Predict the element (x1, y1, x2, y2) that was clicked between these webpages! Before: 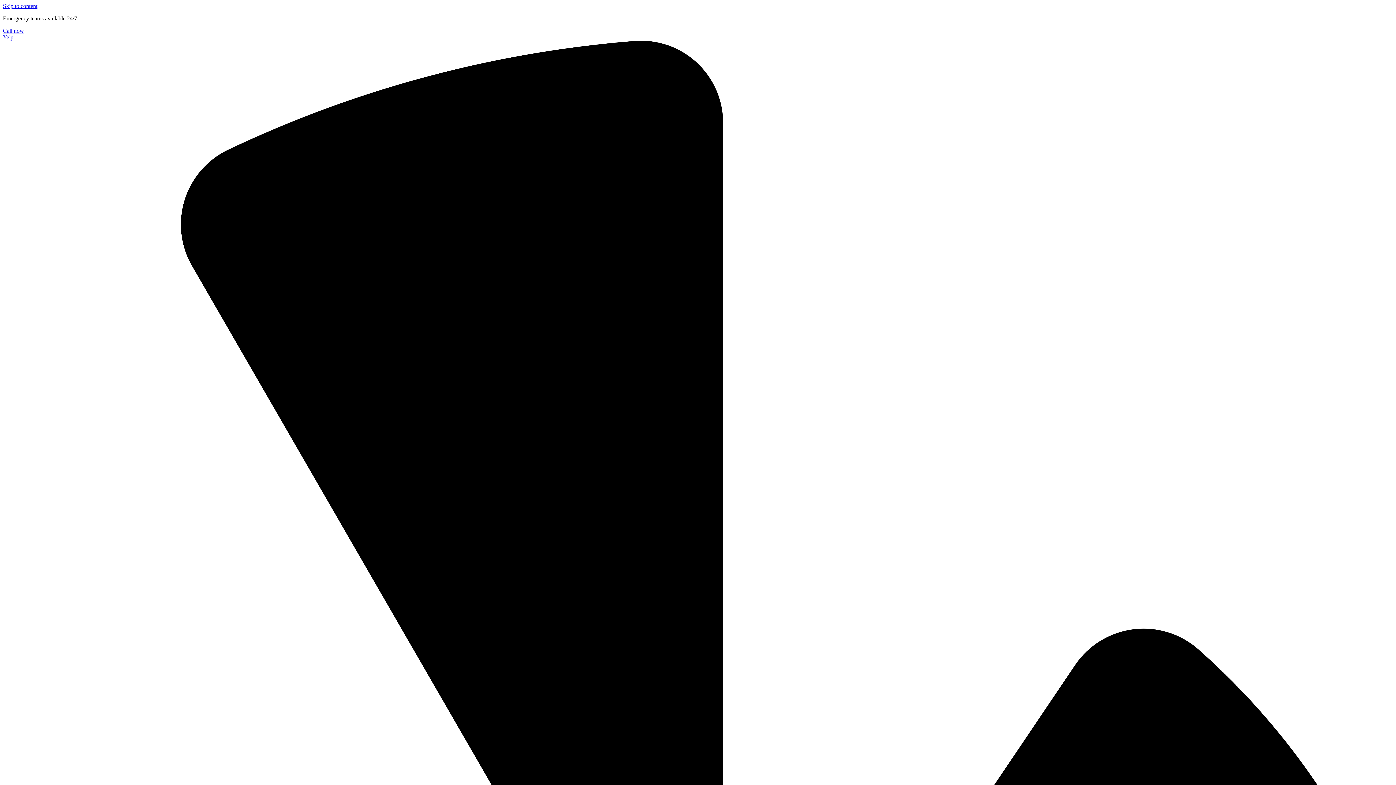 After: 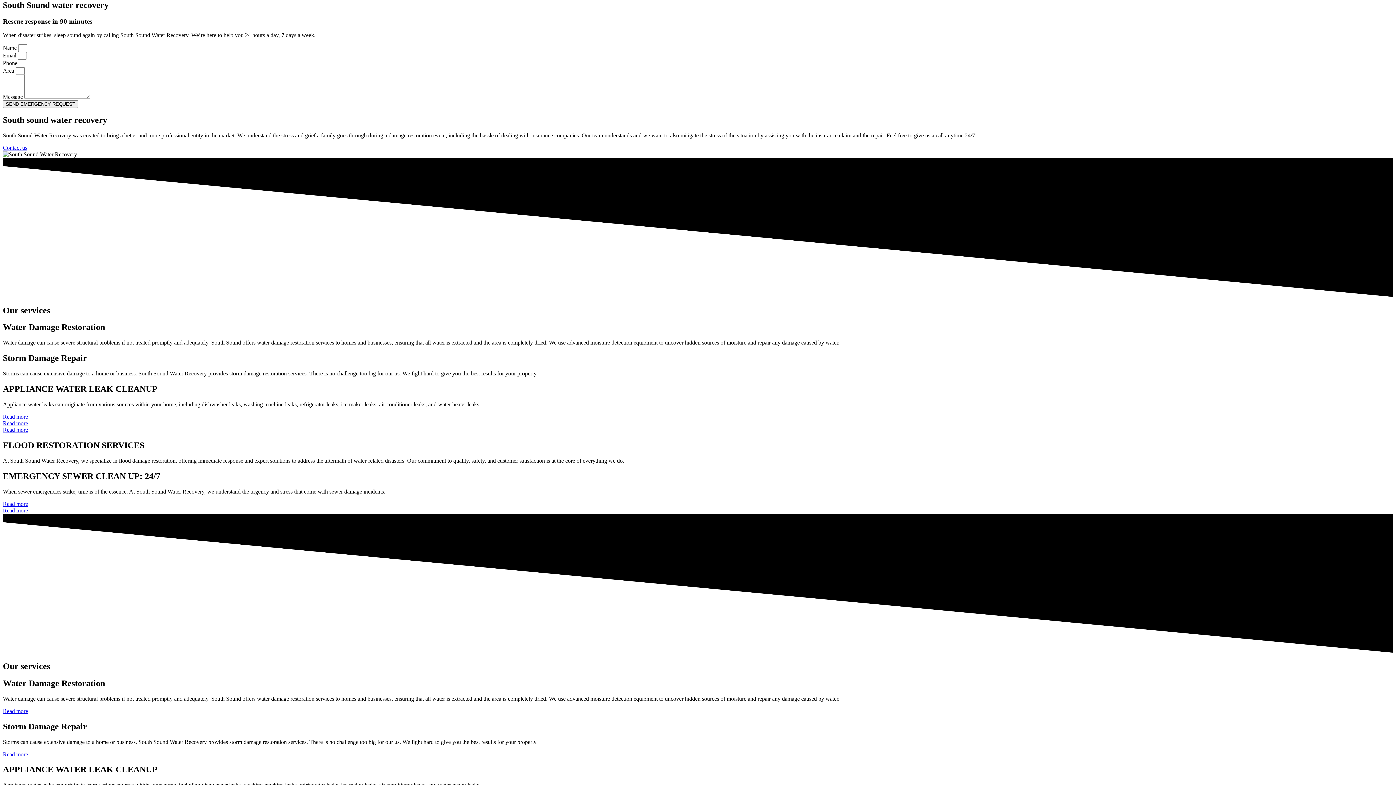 Action: bbox: (2, 2, 37, 9) label: Skip to content